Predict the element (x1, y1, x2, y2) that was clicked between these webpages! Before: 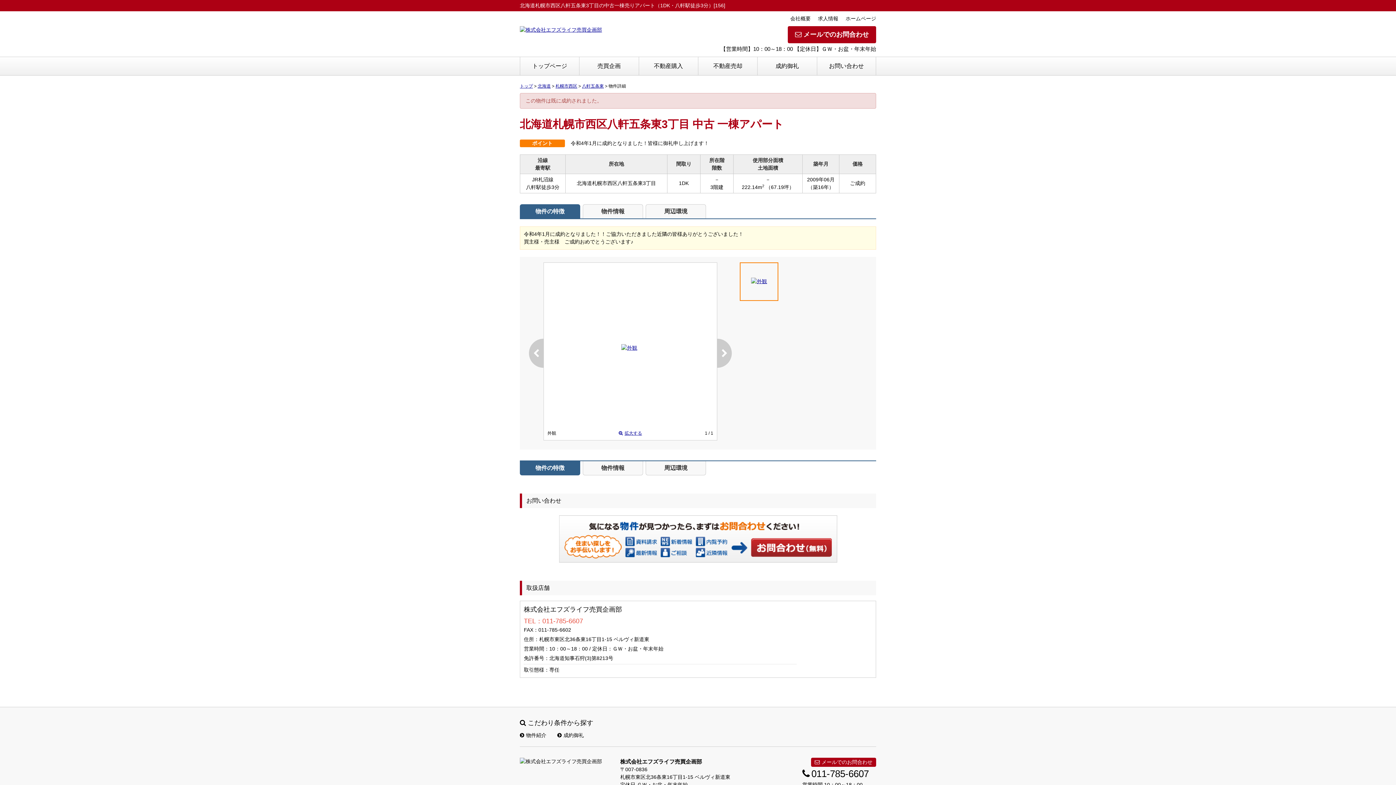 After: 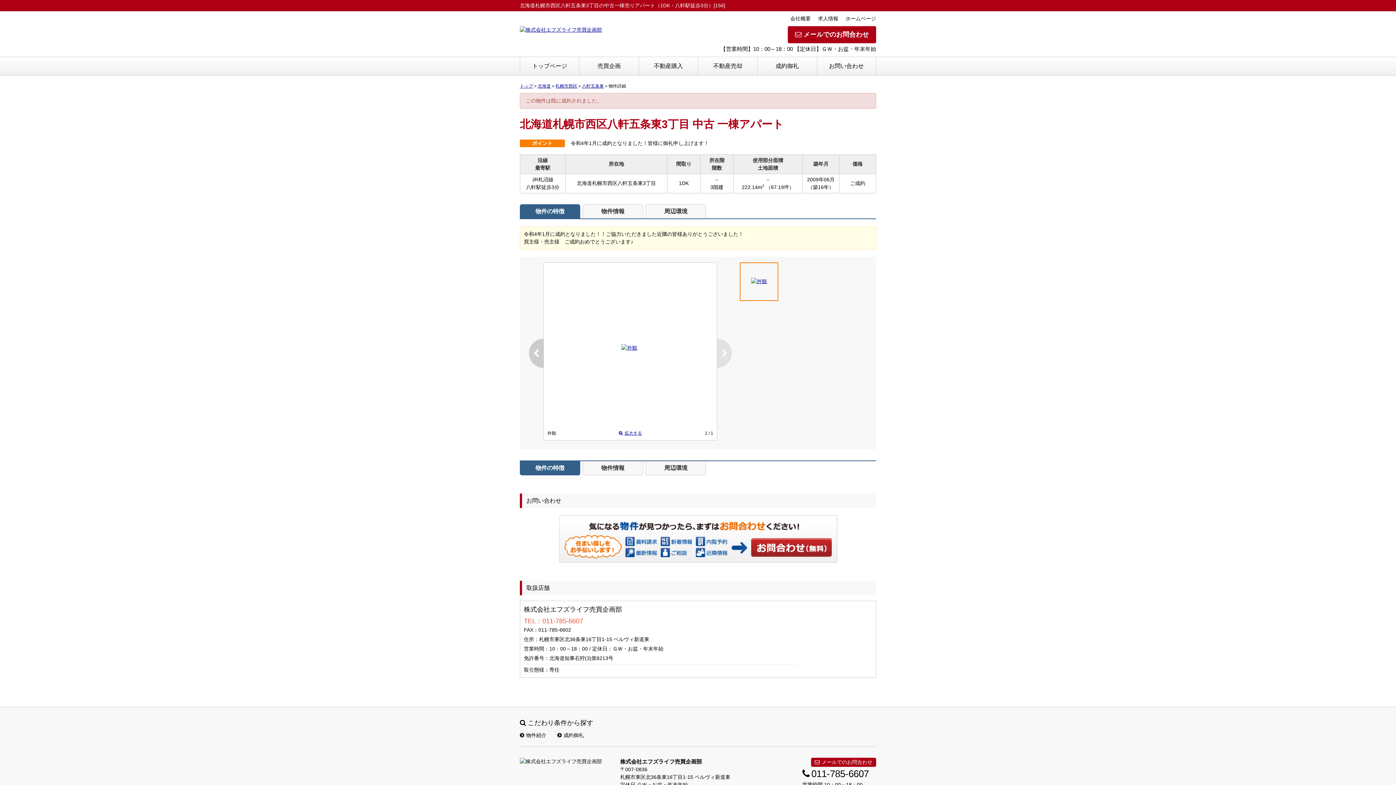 Action: bbox: (717, 338, 732, 368)